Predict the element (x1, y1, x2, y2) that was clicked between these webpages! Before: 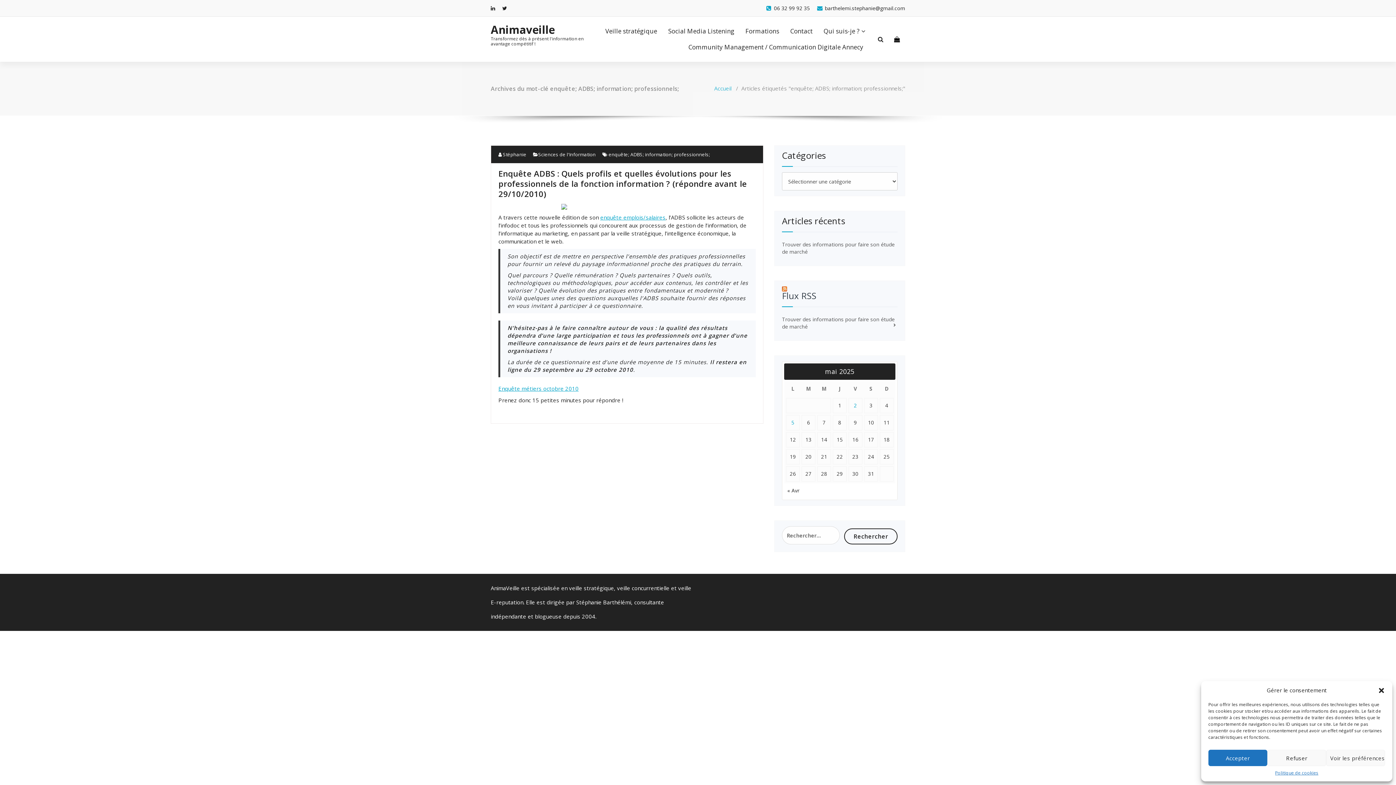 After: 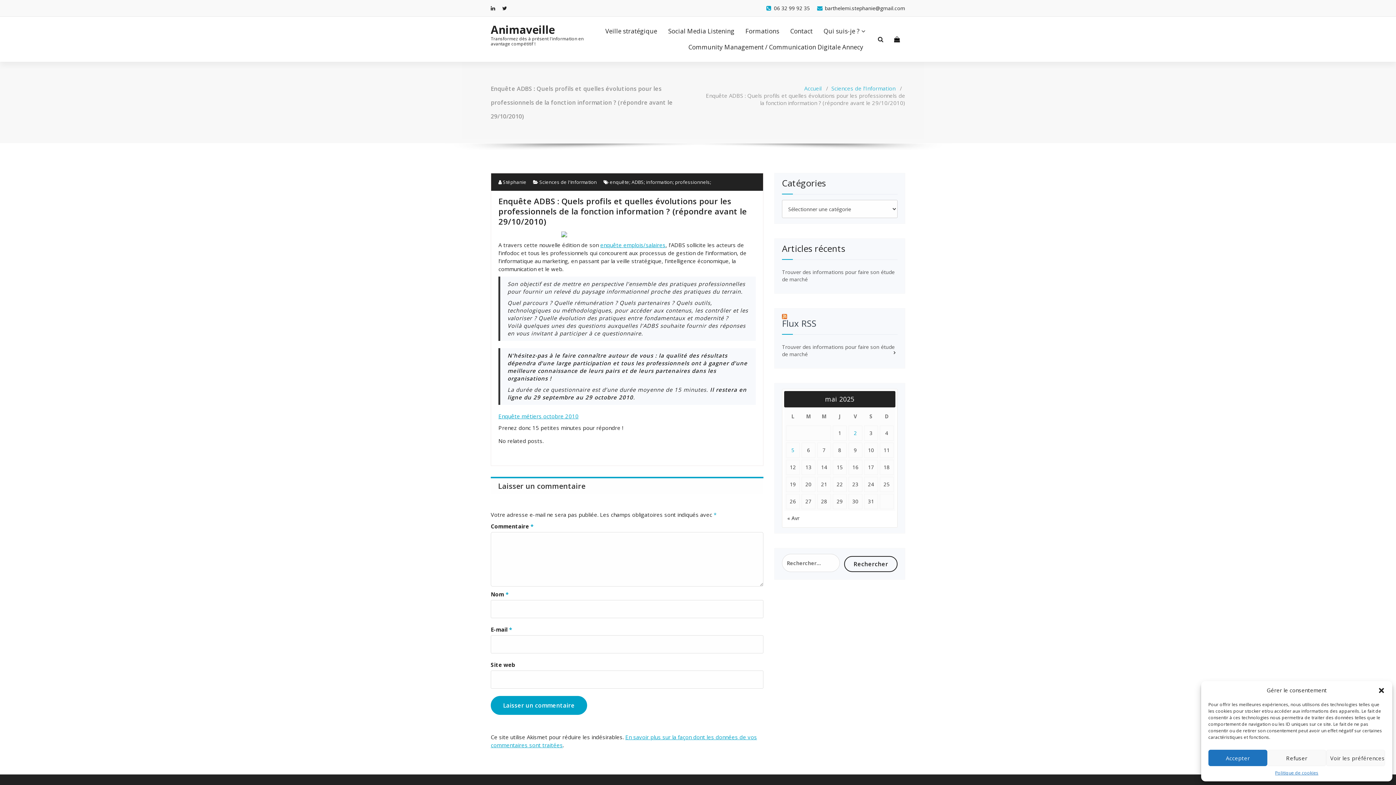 Action: bbox: (533, 151, 538, 157)